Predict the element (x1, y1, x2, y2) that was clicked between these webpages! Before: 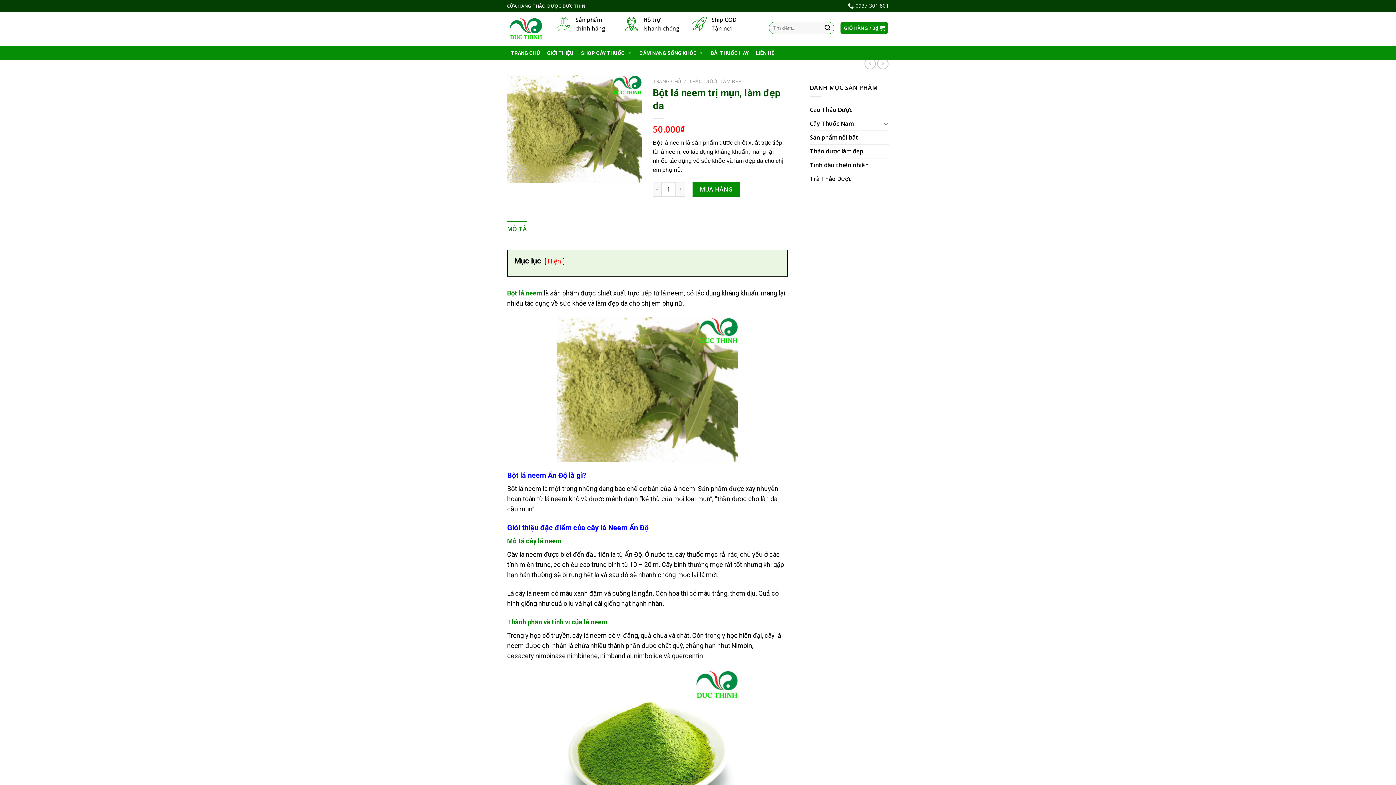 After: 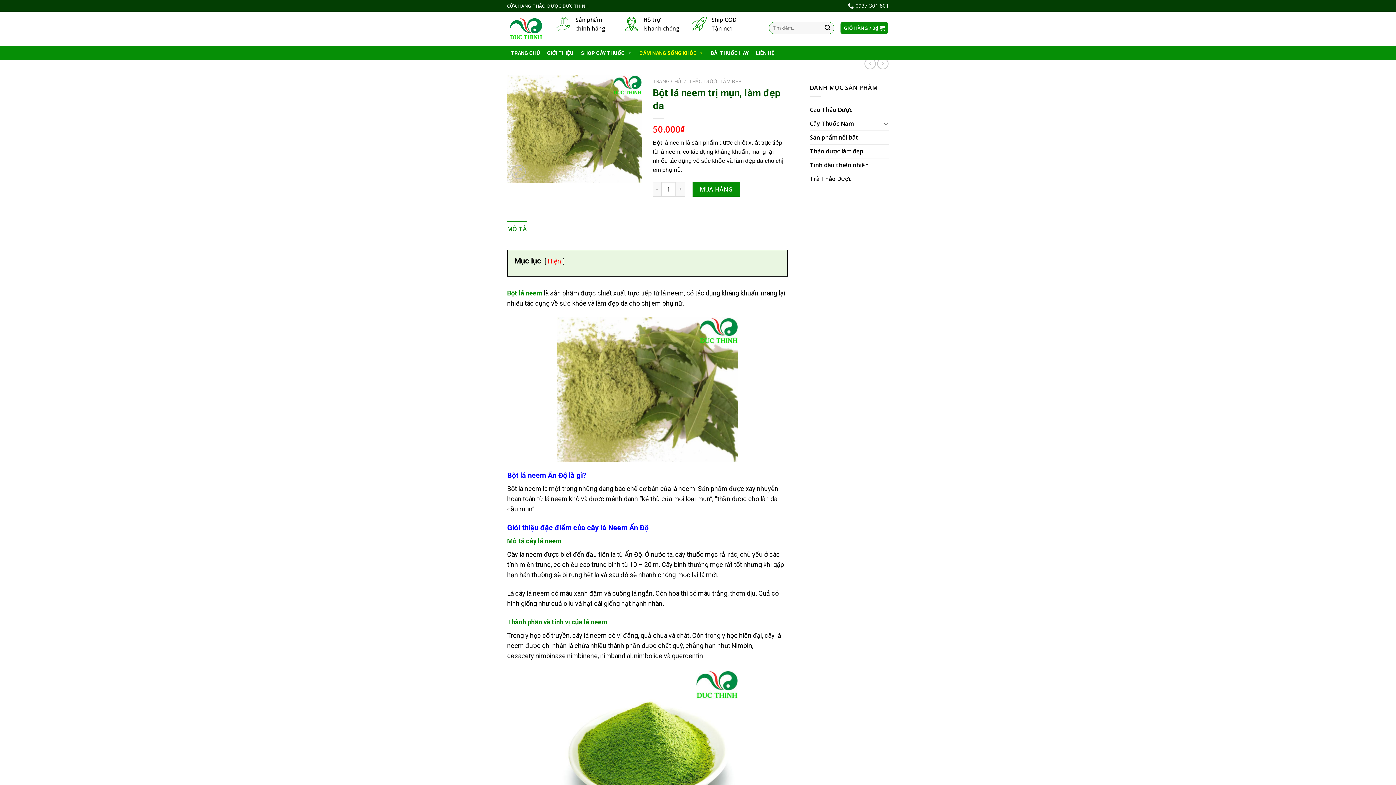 Action: label: CẨM NANG SỐNG KHỎE bbox: (636, 45, 707, 60)